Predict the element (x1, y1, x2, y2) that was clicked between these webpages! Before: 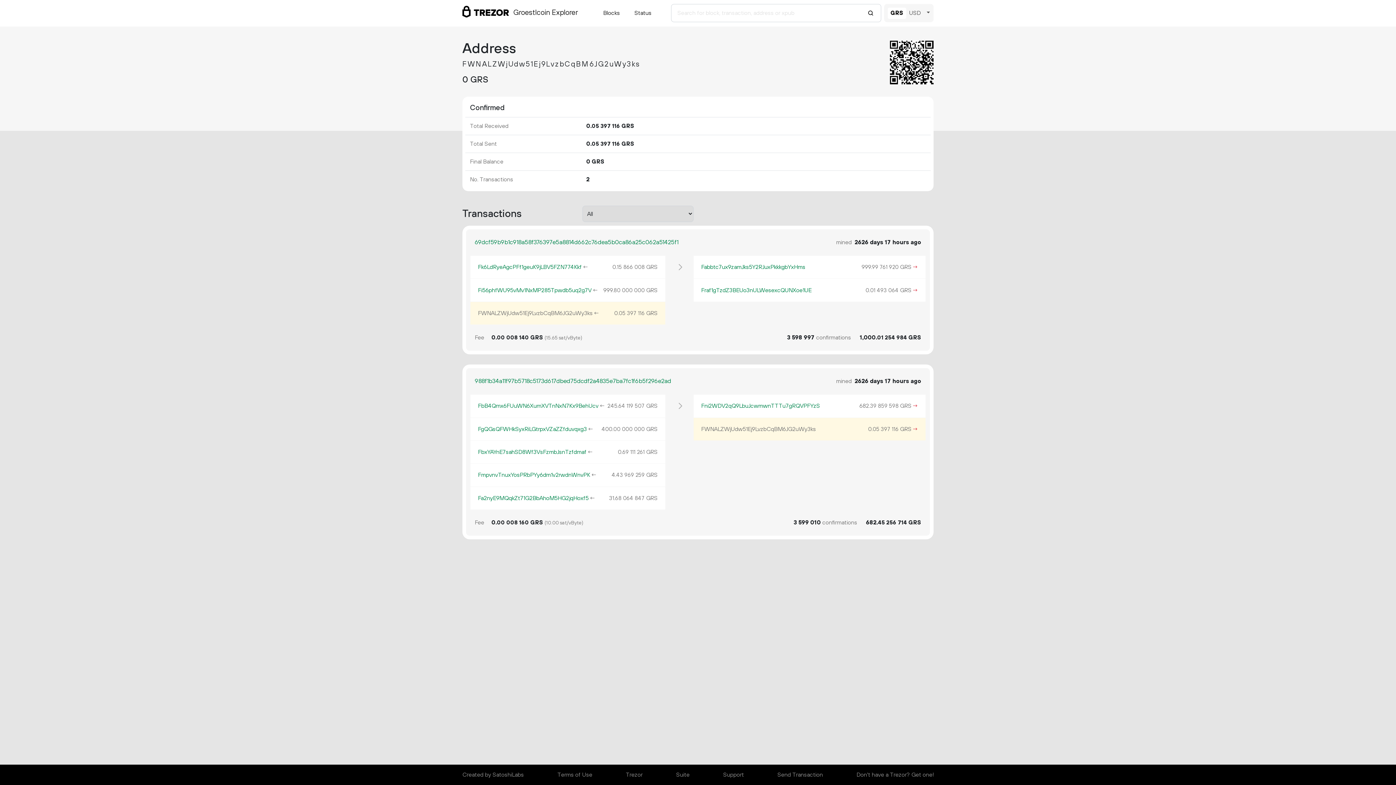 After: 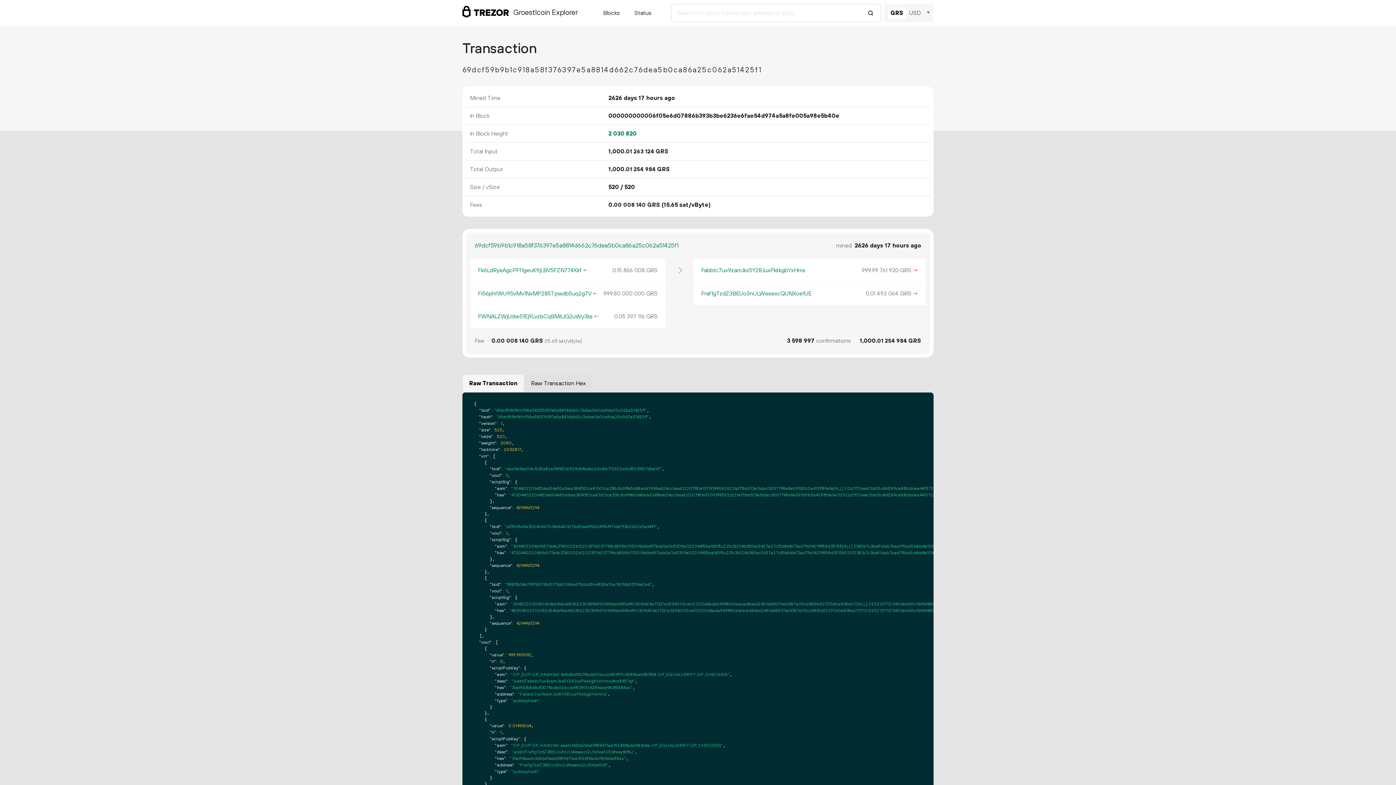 Action: label: → bbox: (911, 424, 918, 433)